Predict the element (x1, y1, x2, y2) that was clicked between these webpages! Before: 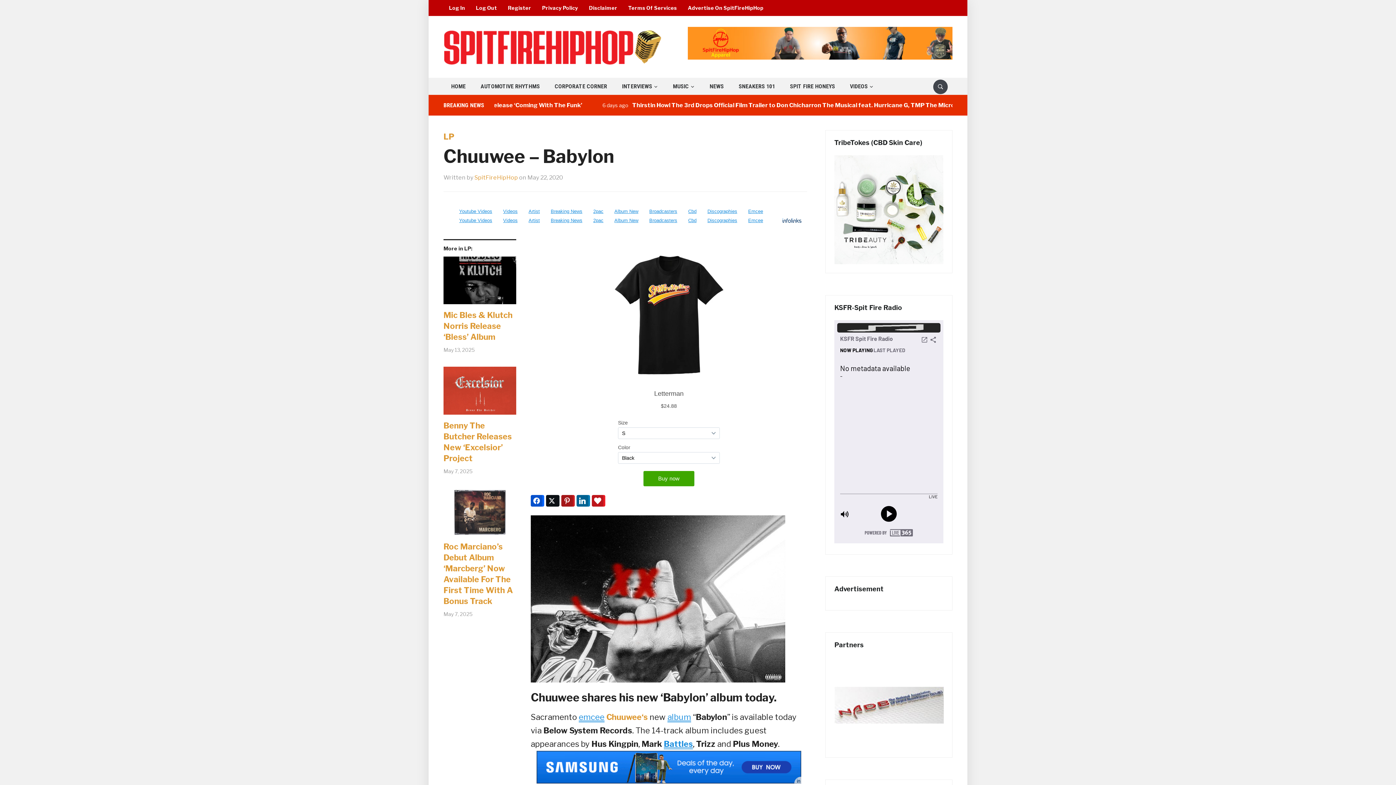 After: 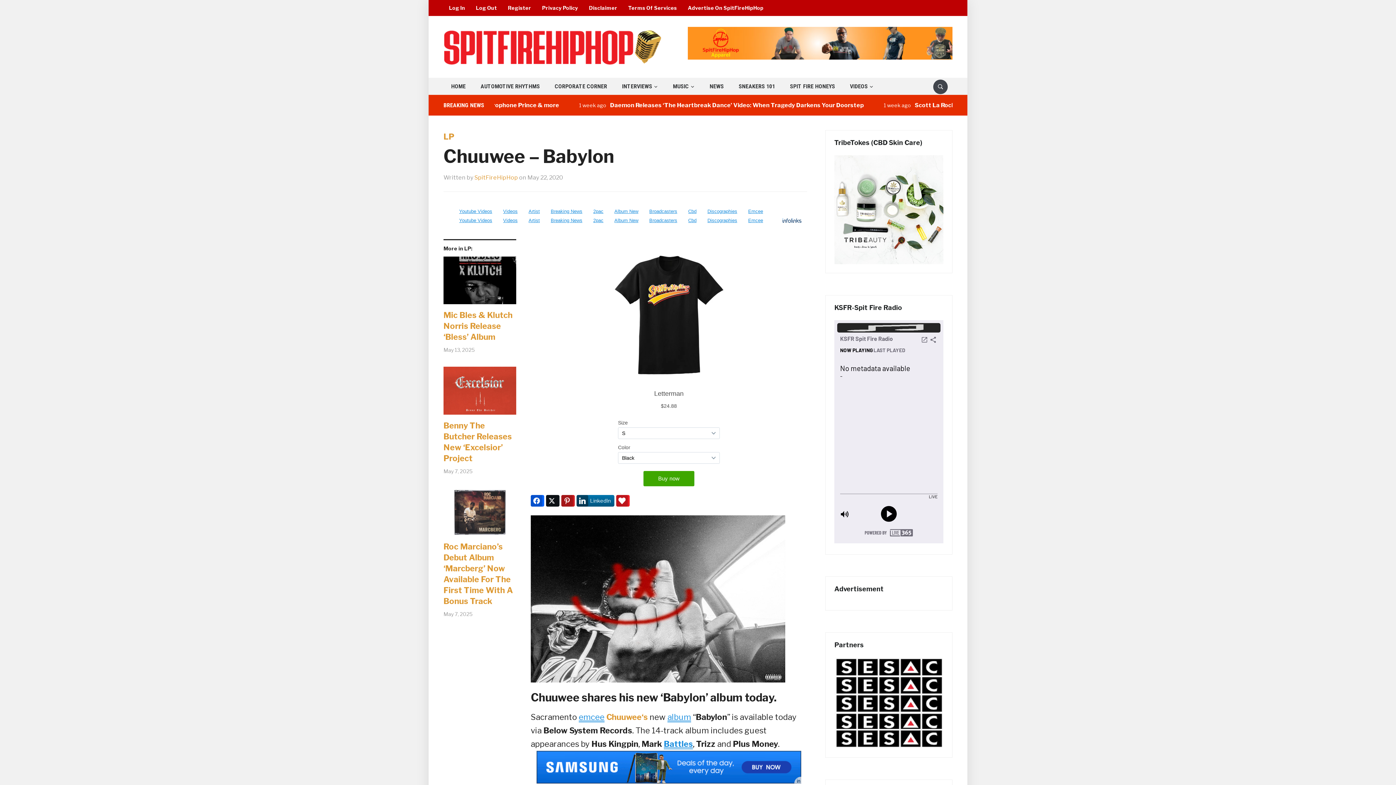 Action: label: LinkedIn bbox: (576, 495, 590, 506)